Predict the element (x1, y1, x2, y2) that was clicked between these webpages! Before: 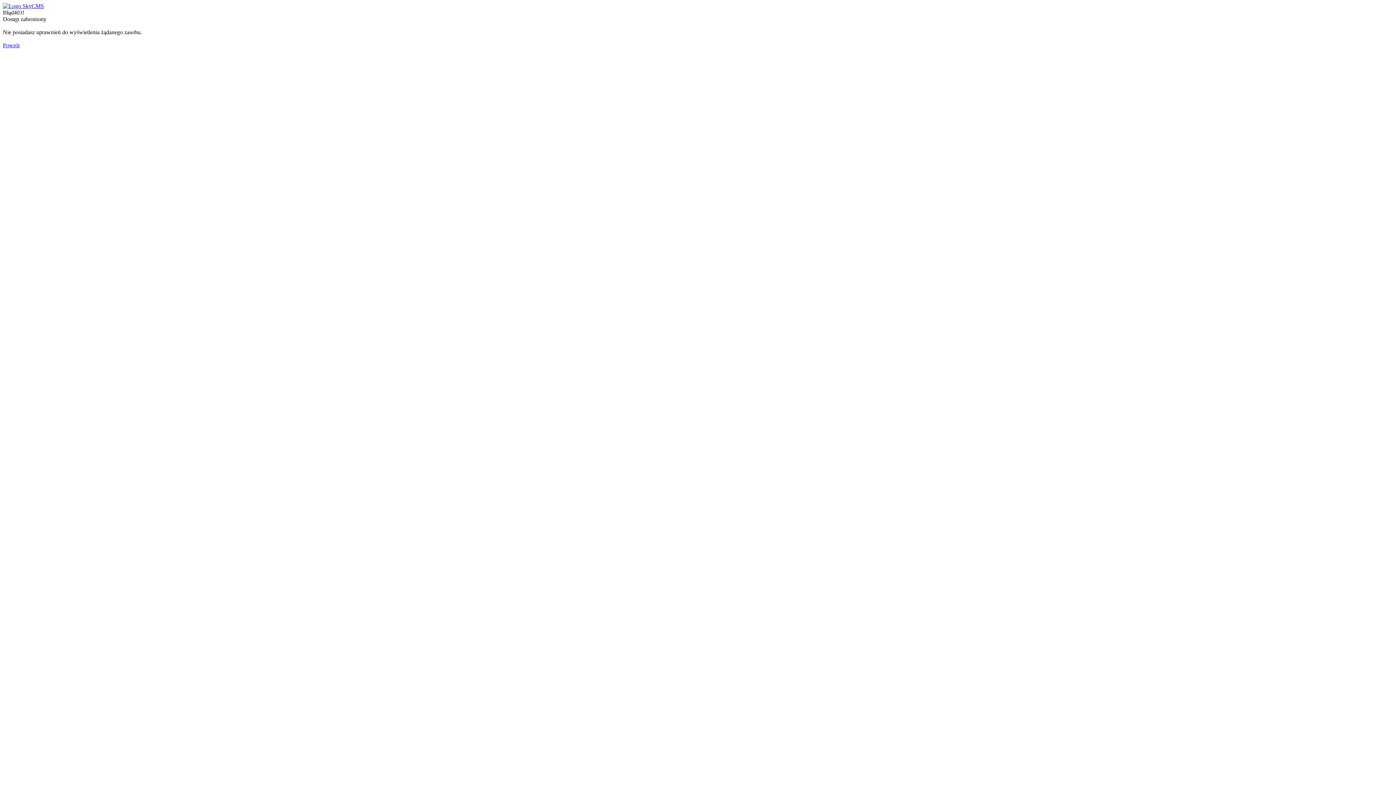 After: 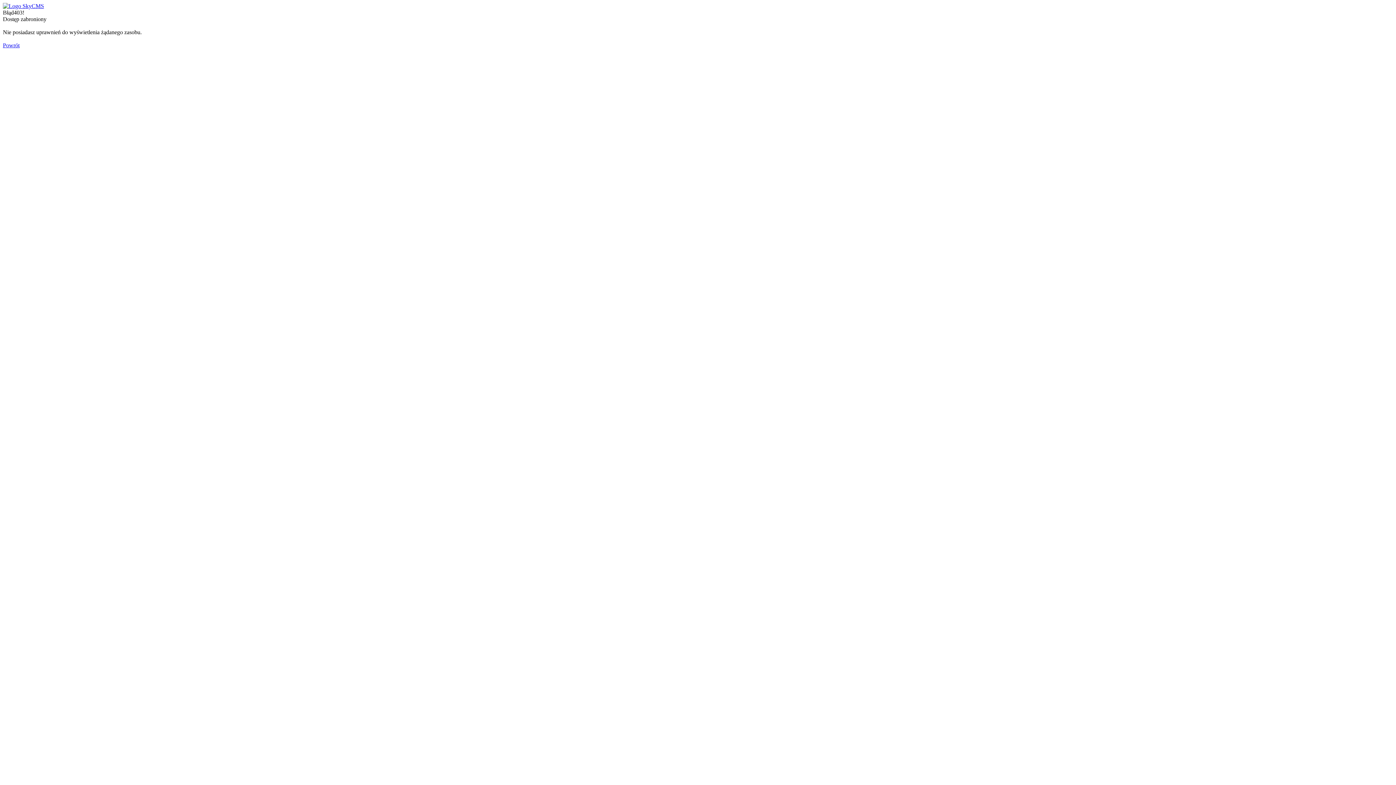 Action: bbox: (2, 2, 44, 9)